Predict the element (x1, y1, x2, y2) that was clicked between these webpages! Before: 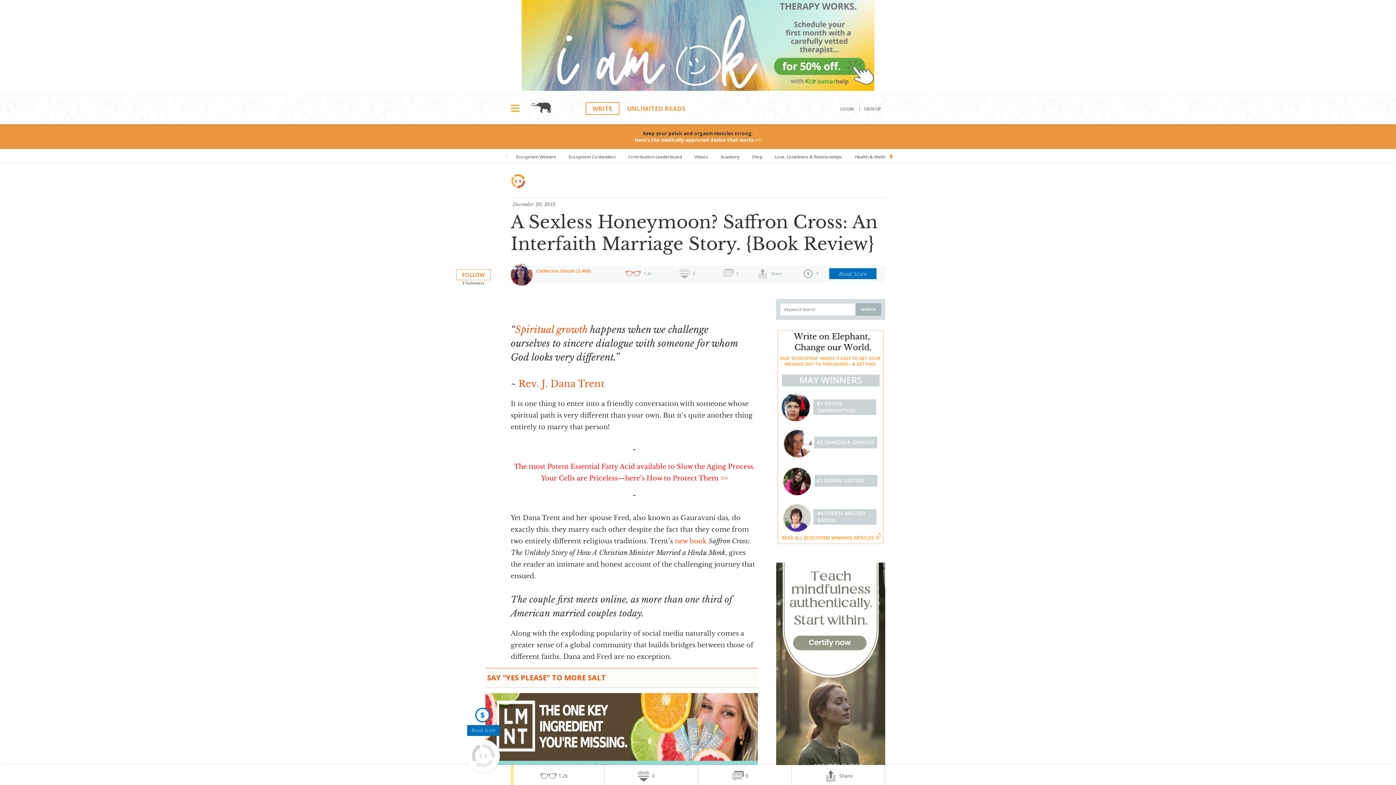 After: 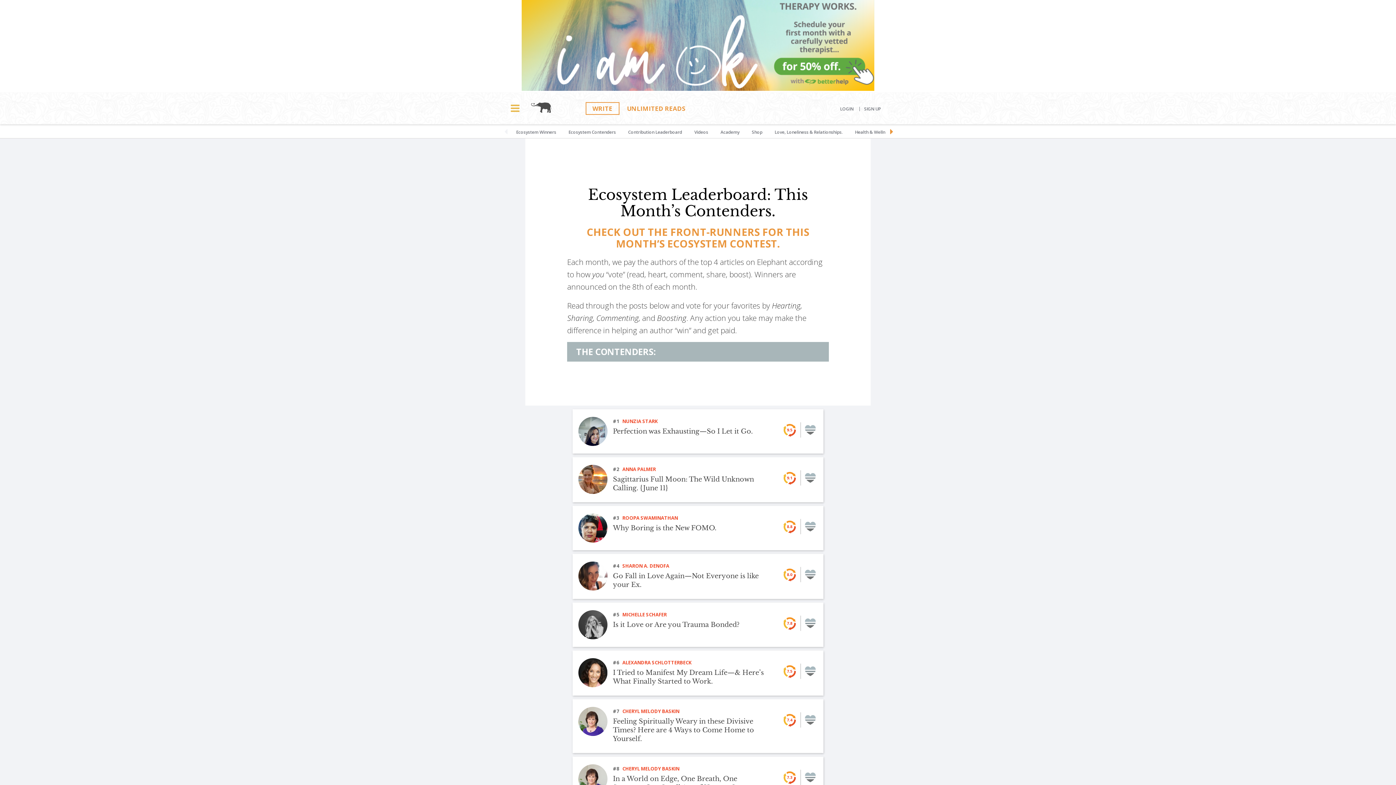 Action: label: Ecosystem Contenders bbox: (563, 149, 621, 162)